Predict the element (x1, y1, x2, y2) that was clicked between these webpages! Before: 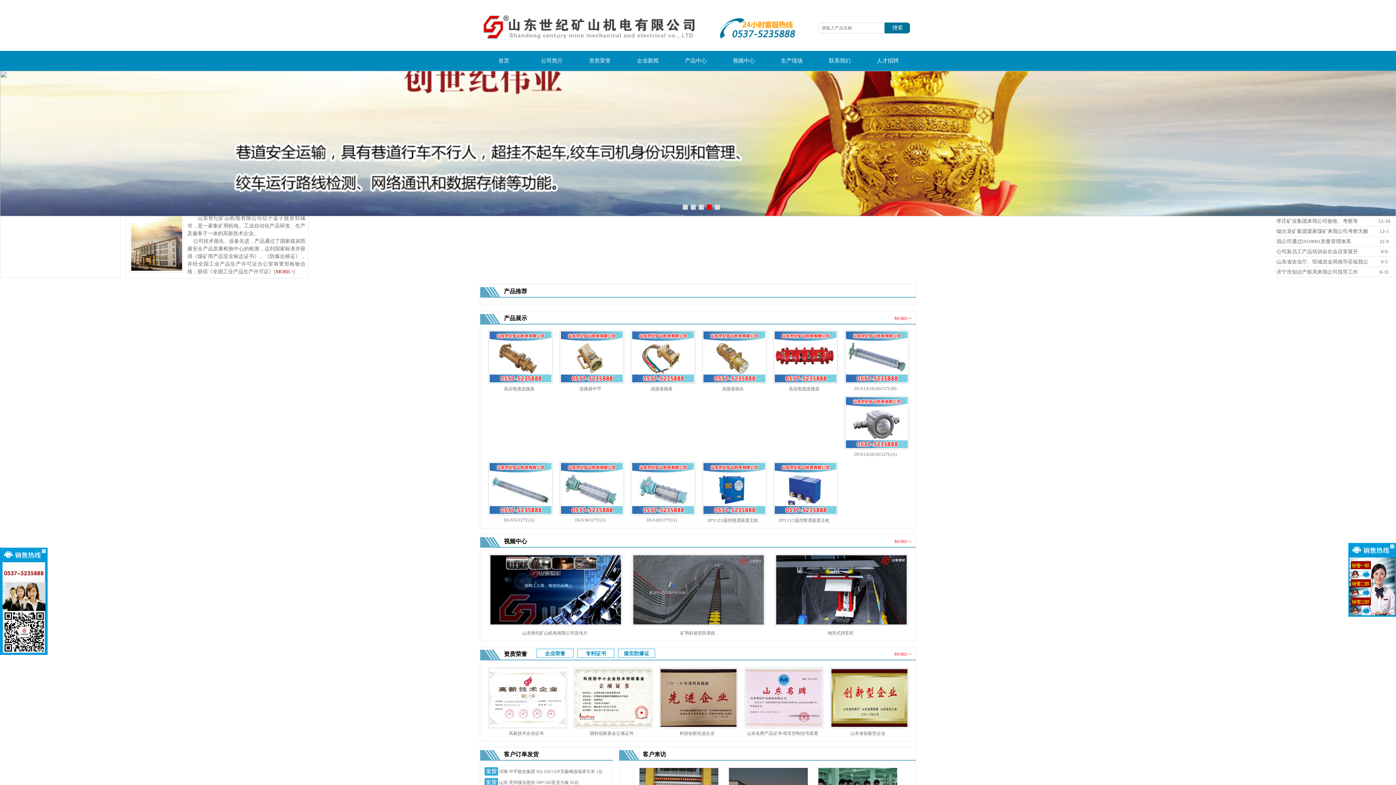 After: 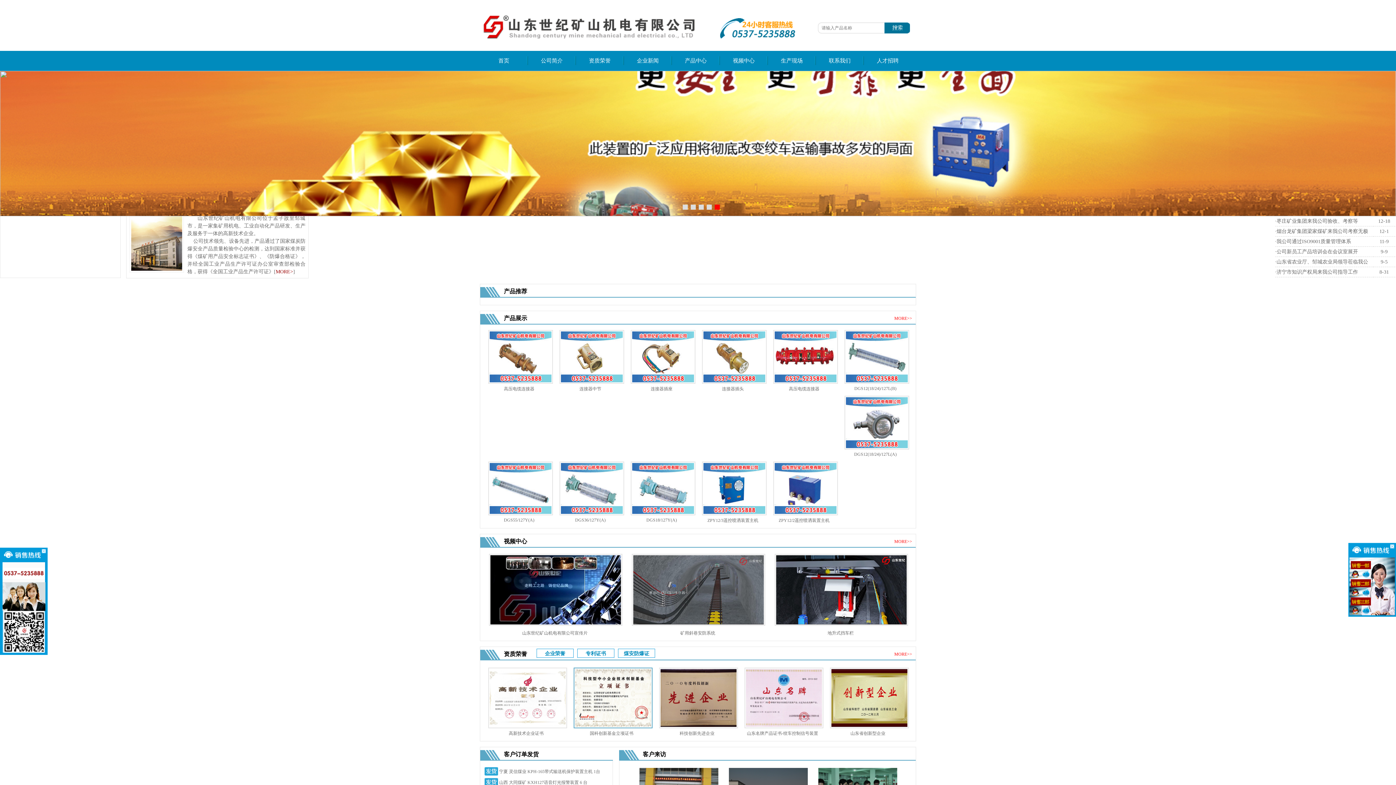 Action: bbox: (573, 668, 652, 728)